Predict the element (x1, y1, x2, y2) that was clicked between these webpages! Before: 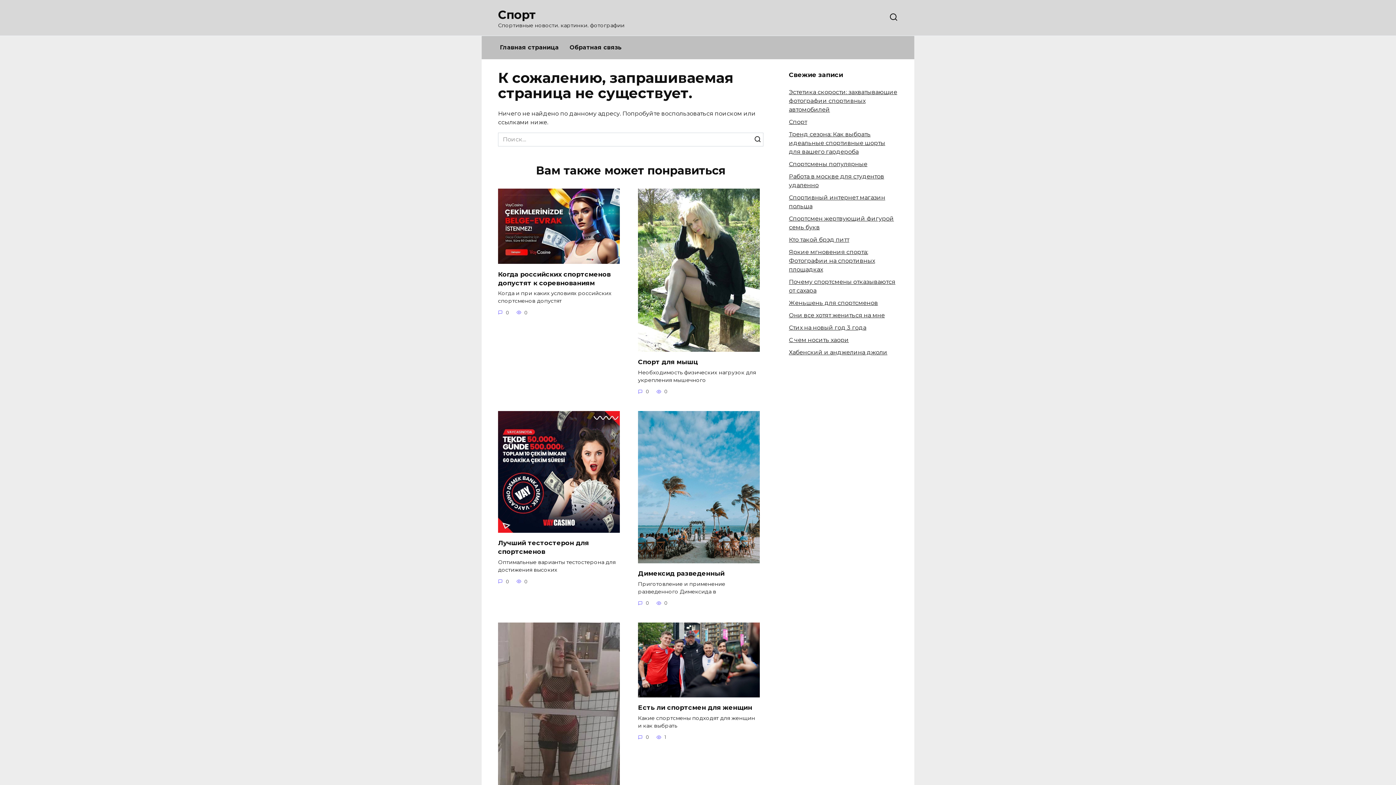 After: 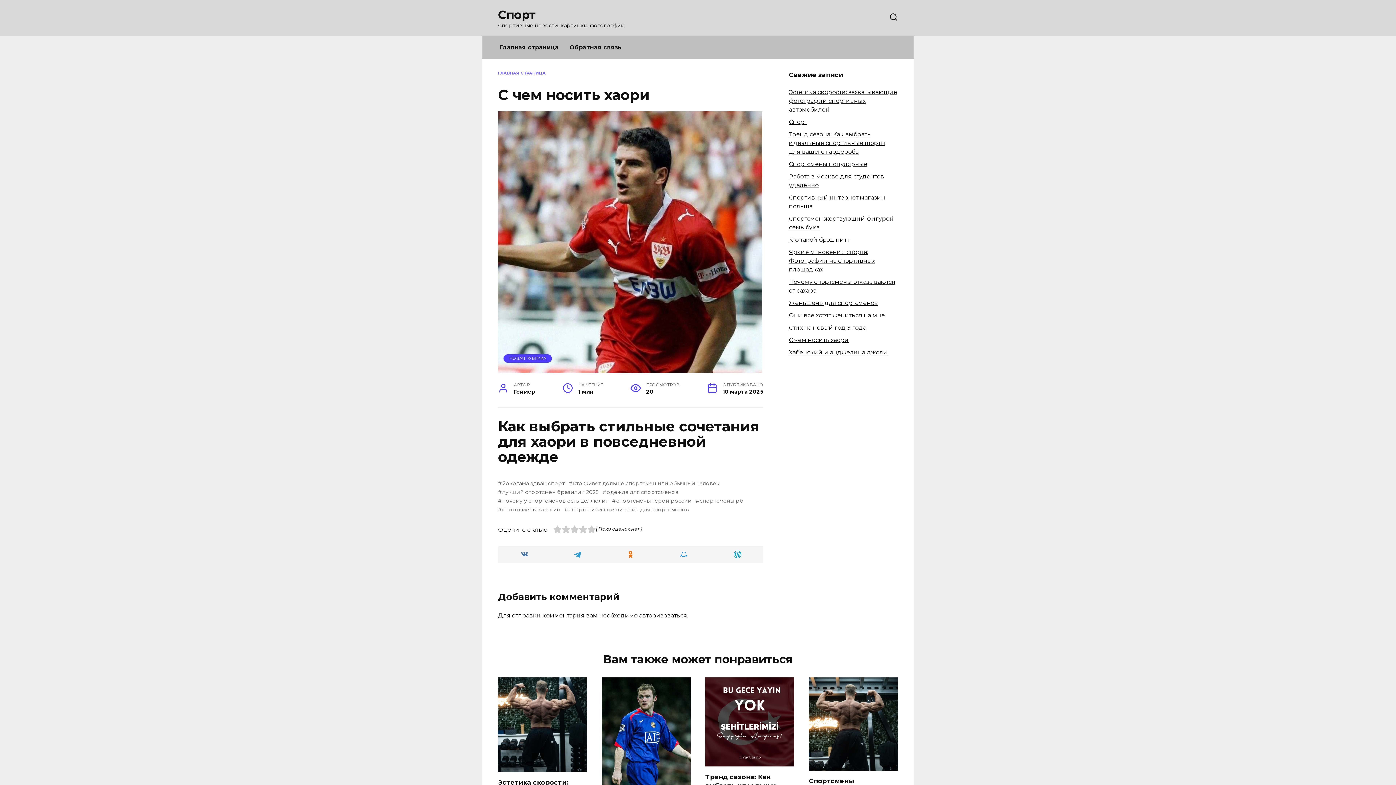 Action: bbox: (789, 336, 849, 343) label: С чем носить хаори